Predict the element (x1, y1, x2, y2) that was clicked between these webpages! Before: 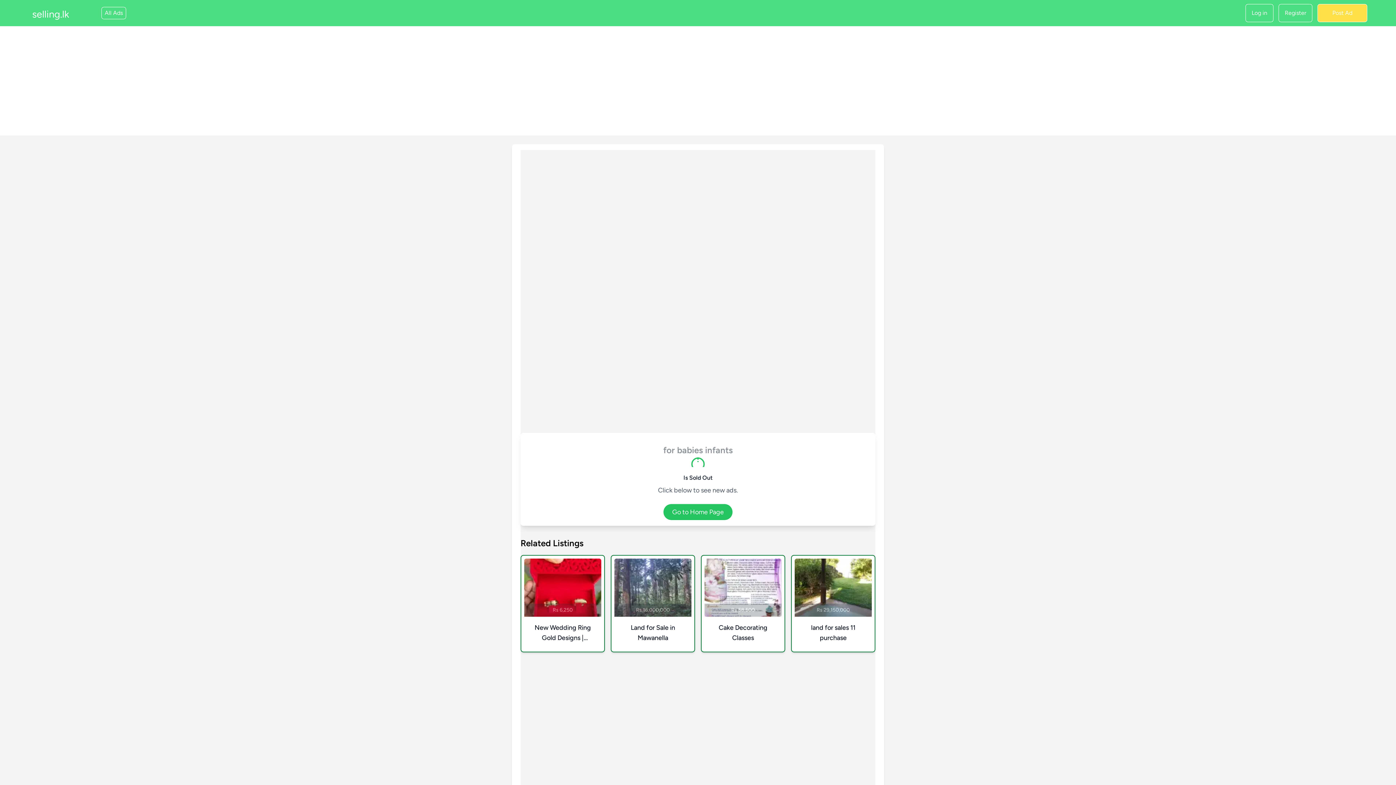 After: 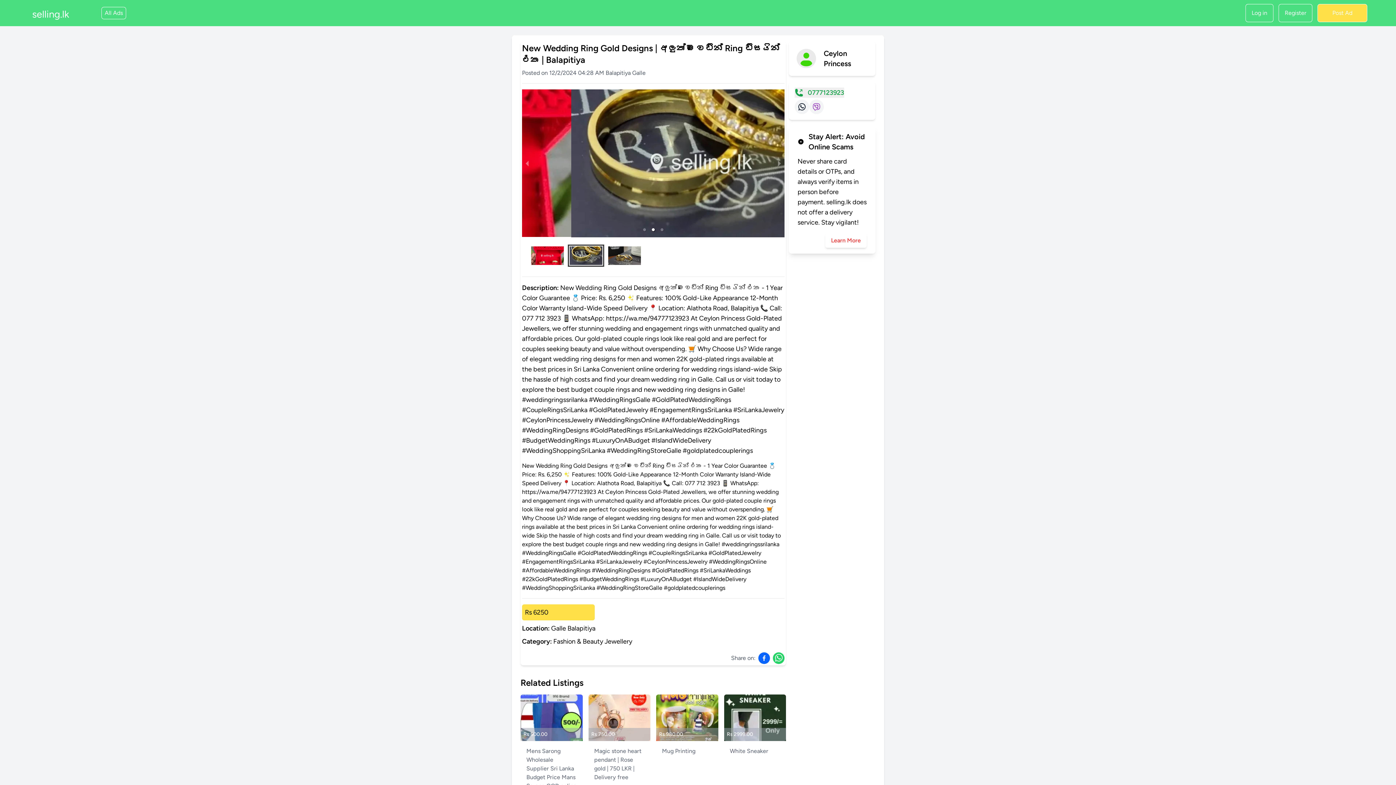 Action: bbox: (520, 555, 605, 652) label: Rs 6,250

New Wedding Ring Gold Designs | අලුත්ම වෙඩින් Ring ඩිසයින් එක | Balapitiya